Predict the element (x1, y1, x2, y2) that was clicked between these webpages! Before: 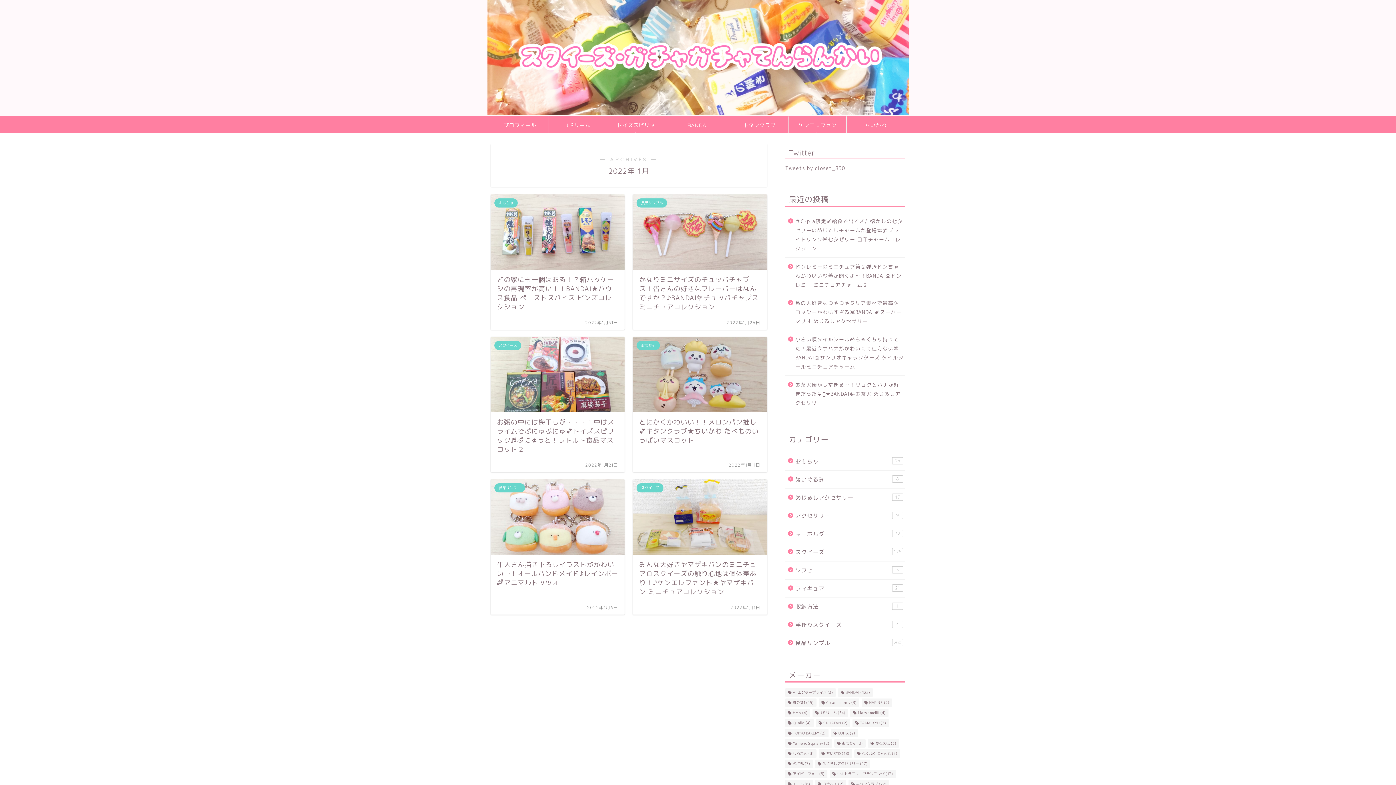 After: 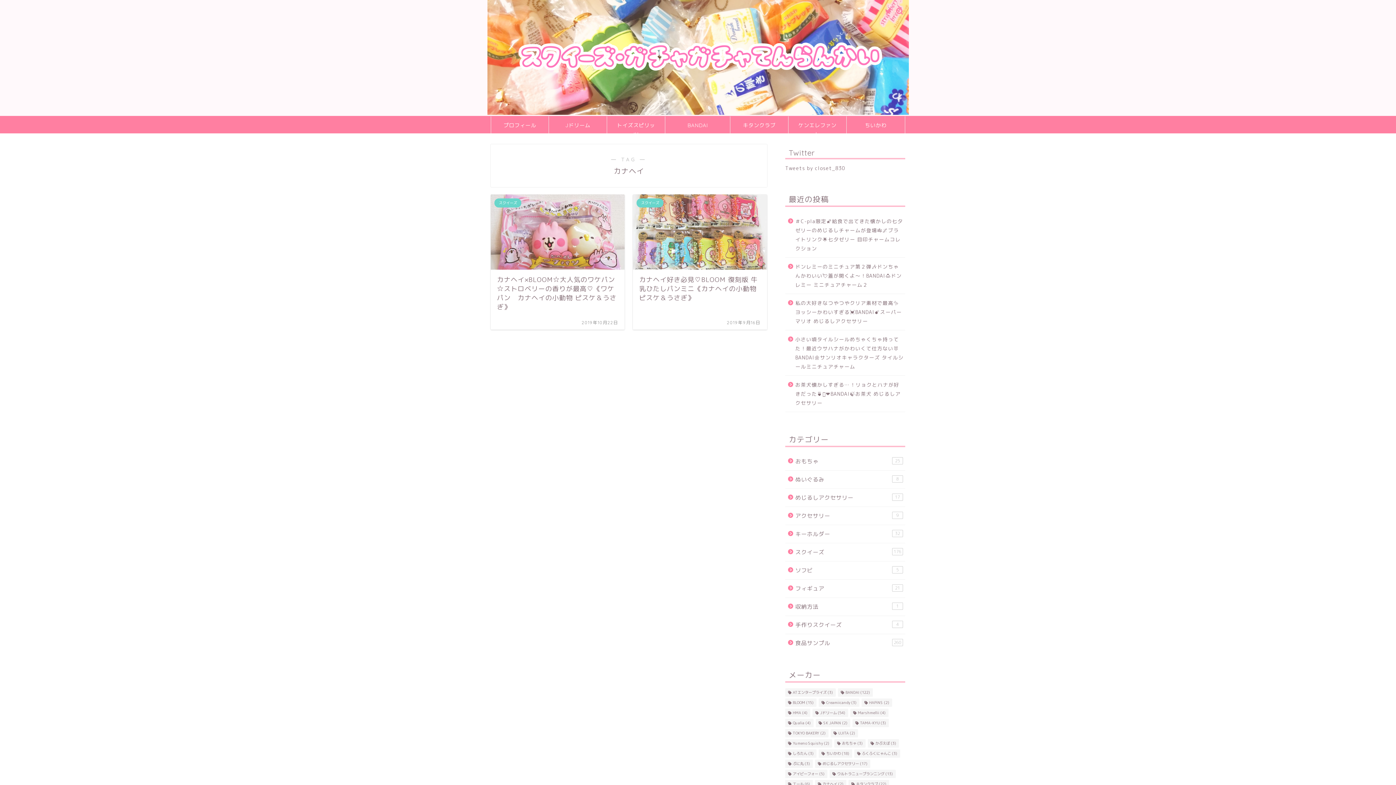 Action: bbox: (815, 780, 846, 788) label: カナヘイ (2個の項目)